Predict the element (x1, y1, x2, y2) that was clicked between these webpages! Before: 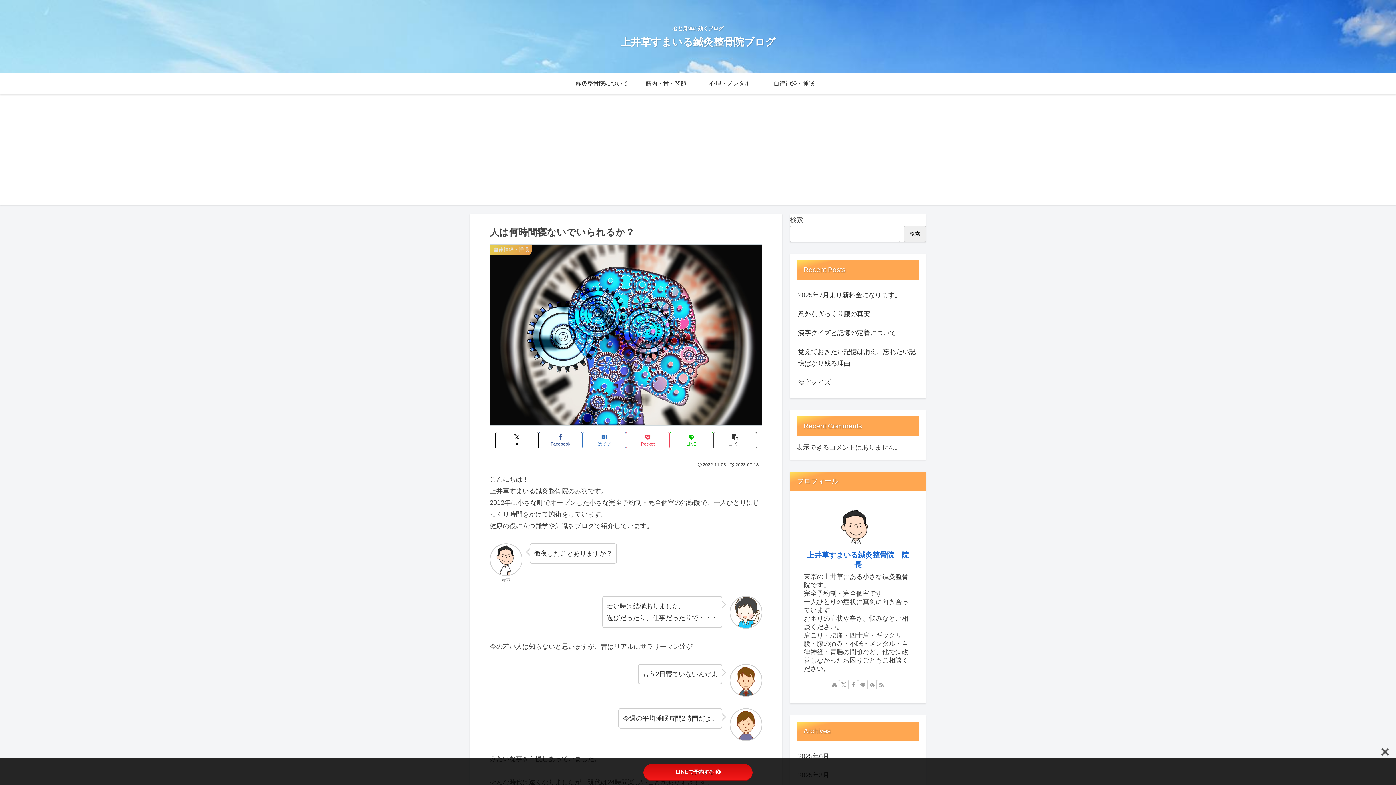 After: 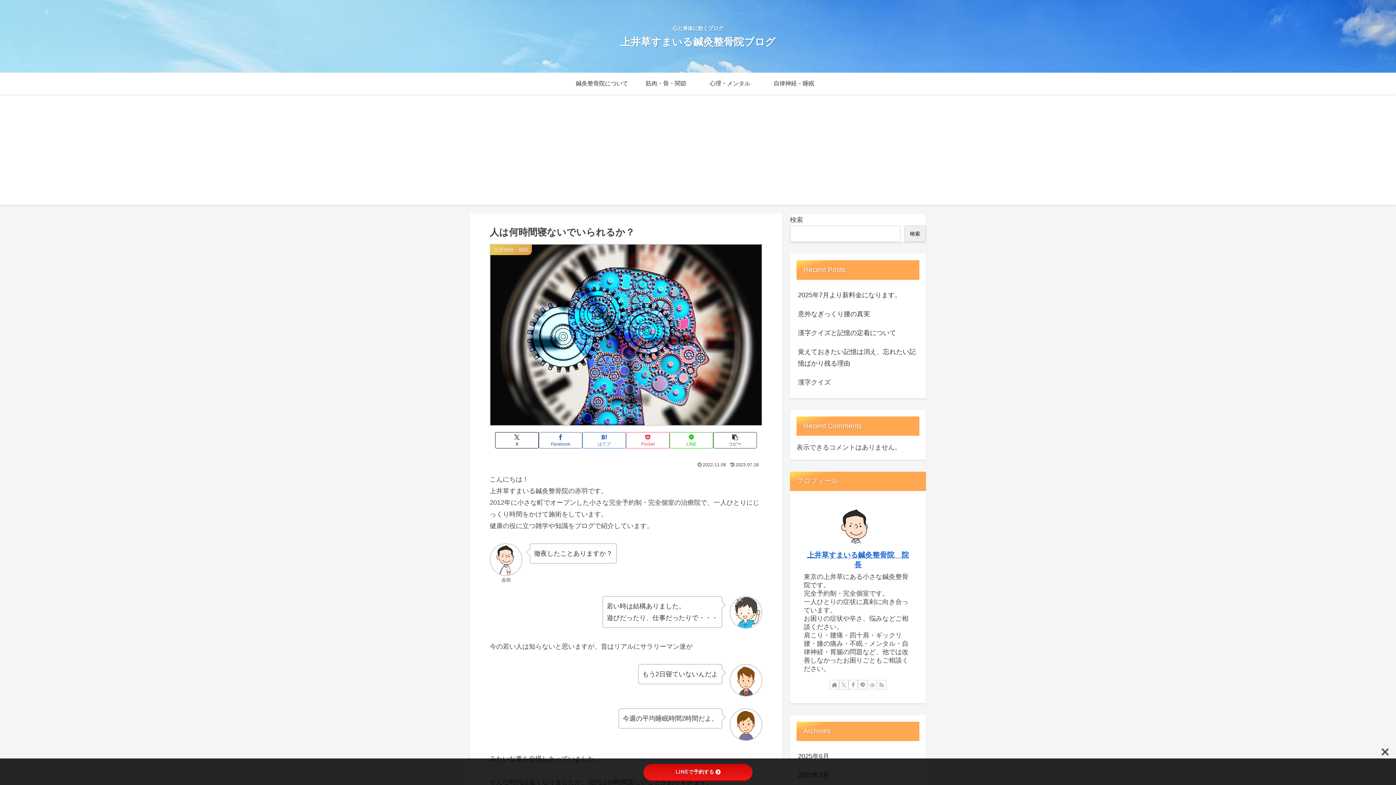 Action: bbox: (867, 680, 877, 689) label: feedlyで更新情報を購読